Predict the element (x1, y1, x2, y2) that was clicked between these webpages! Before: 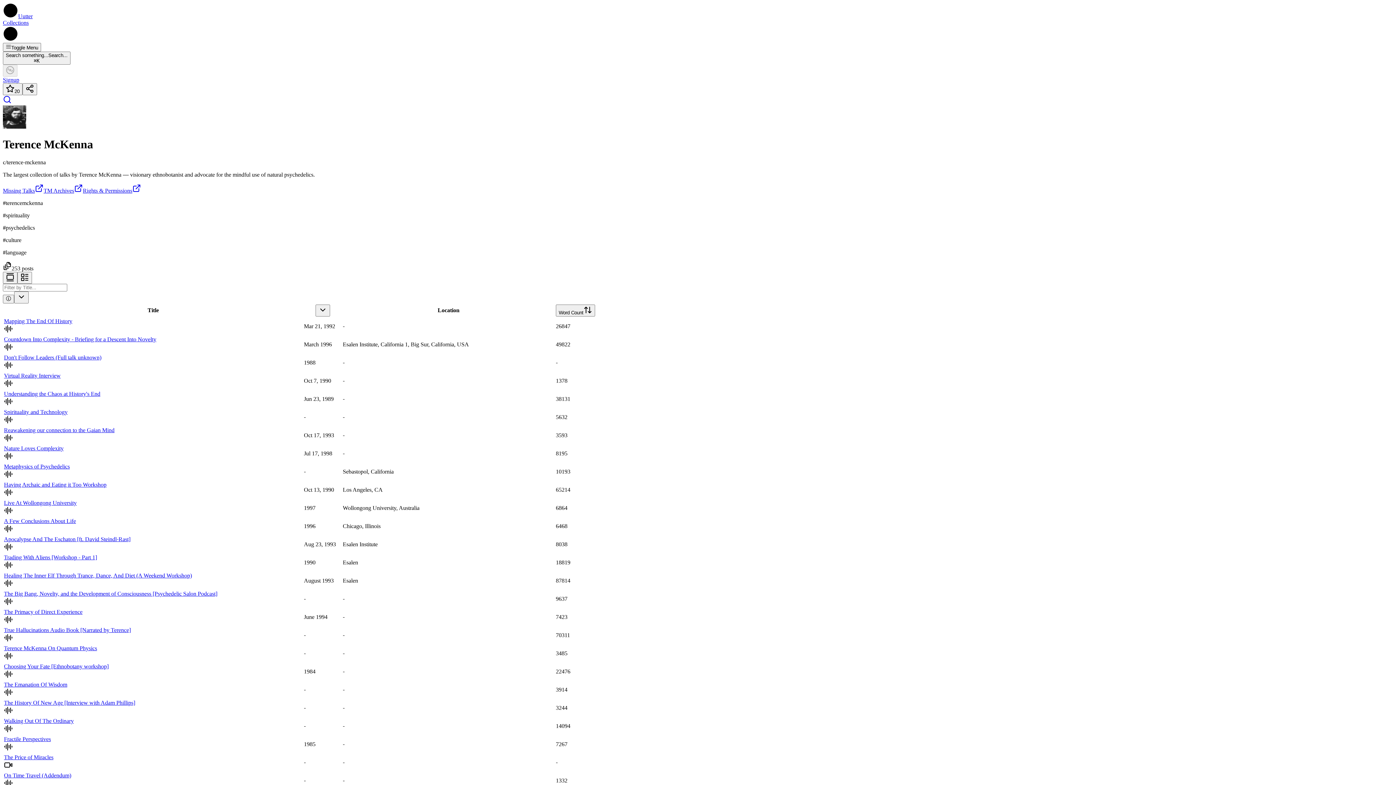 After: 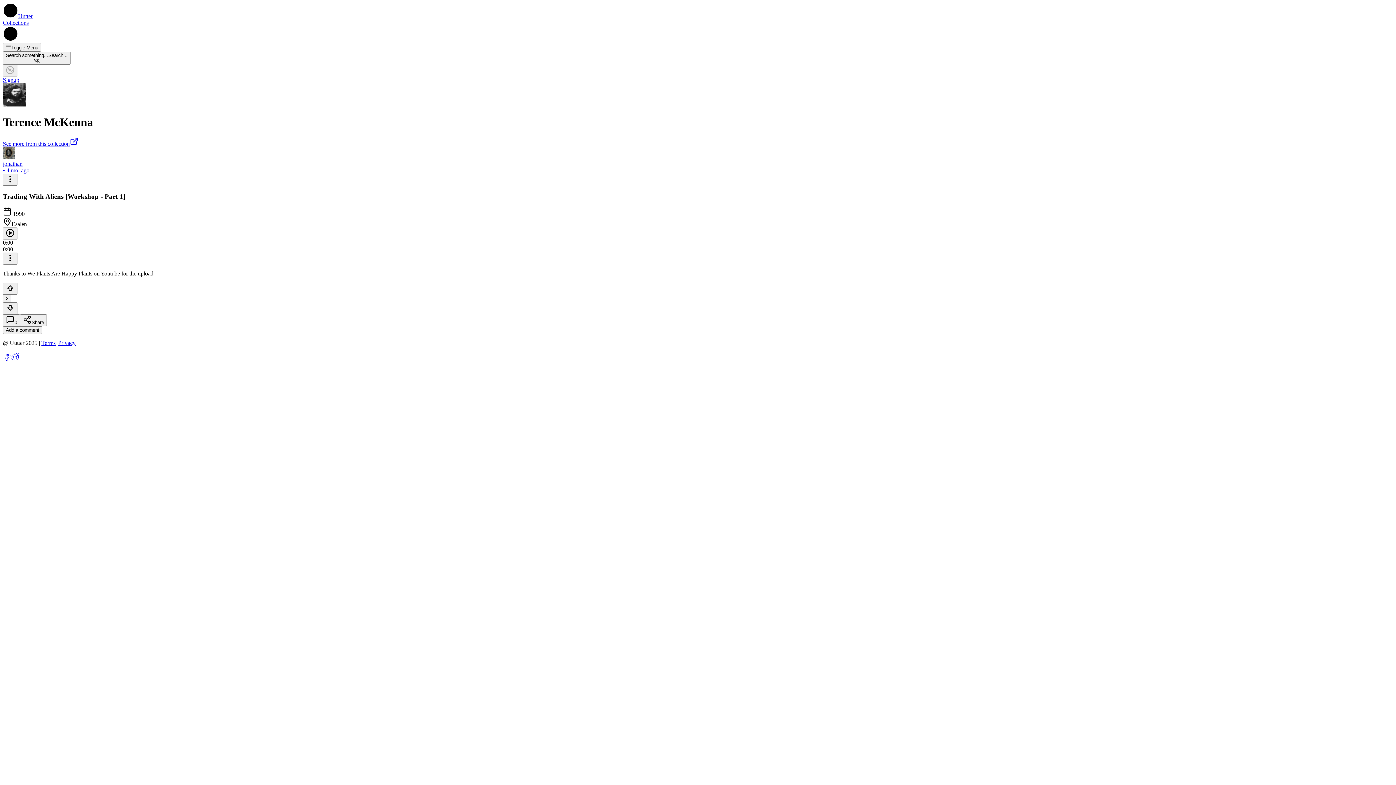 Action: label: Trading With Aliens [Workshop - Part 1] bbox: (4, 554, 97, 560)